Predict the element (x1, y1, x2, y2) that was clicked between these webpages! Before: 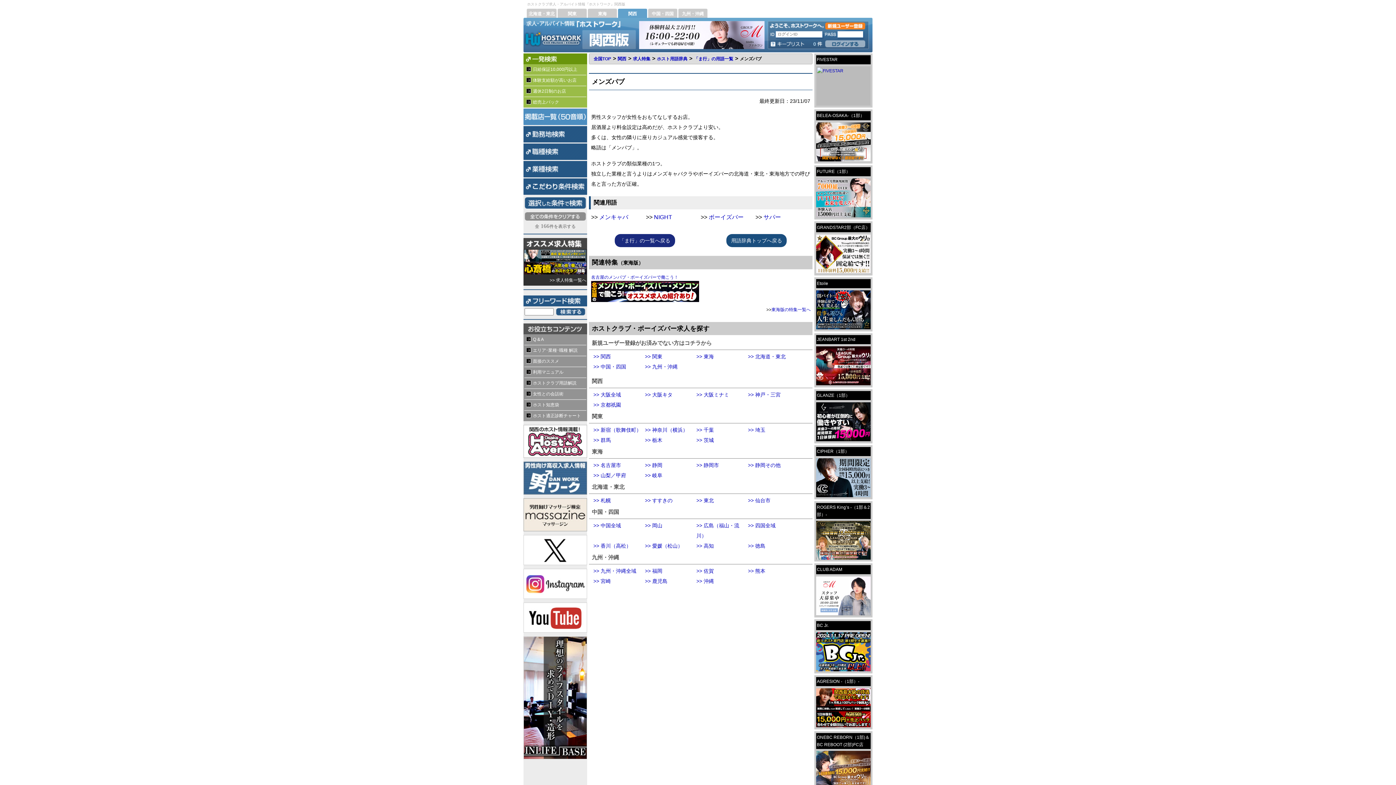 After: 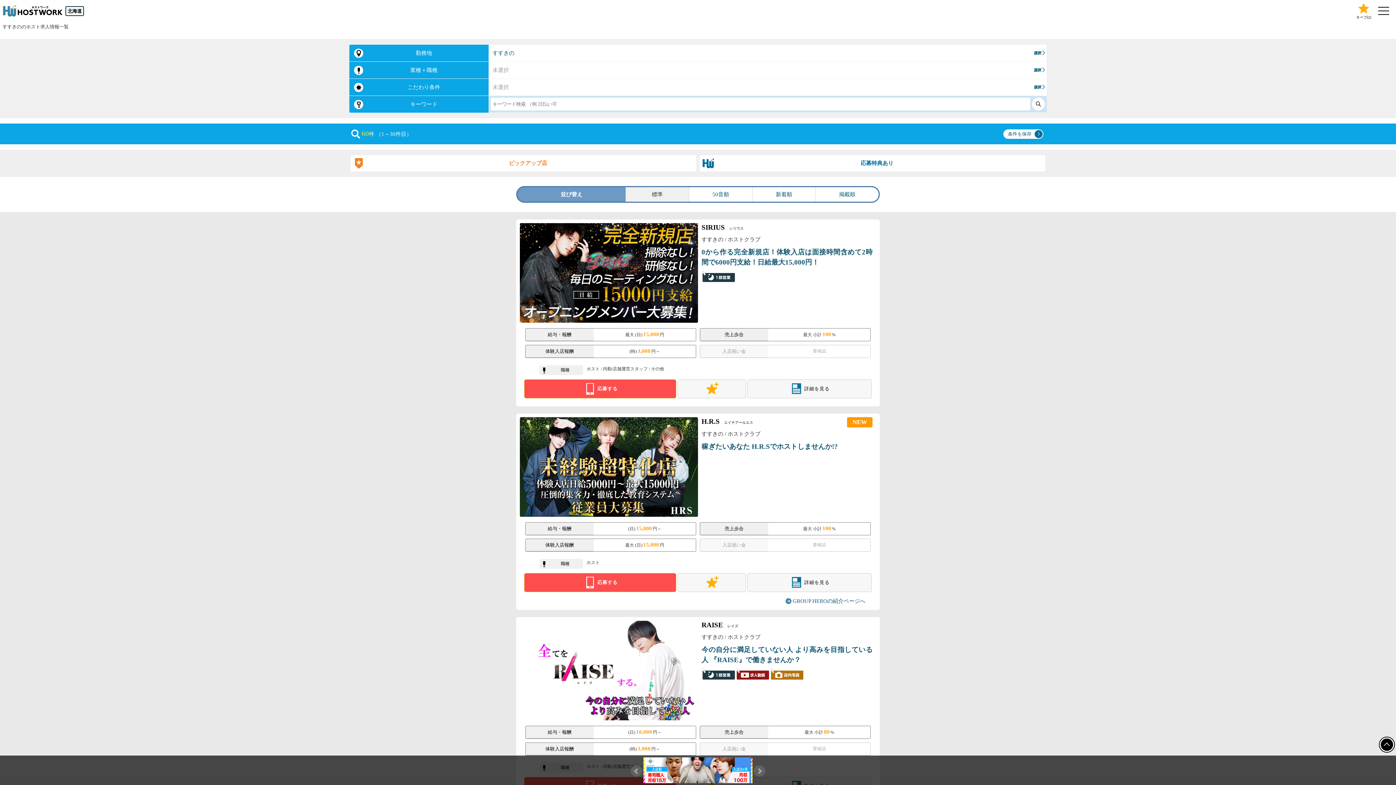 Action: label: すすきの bbox: (645, 497, 672, 503)